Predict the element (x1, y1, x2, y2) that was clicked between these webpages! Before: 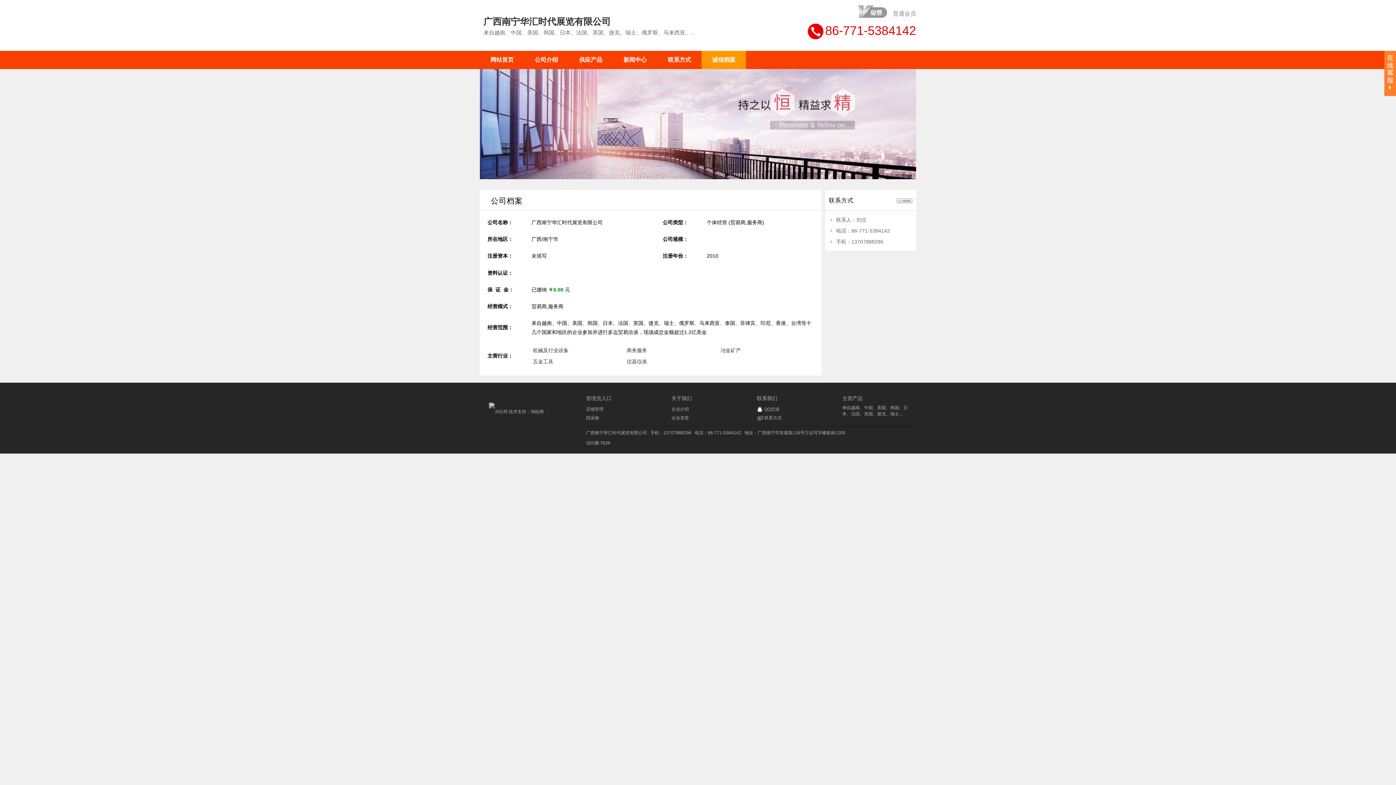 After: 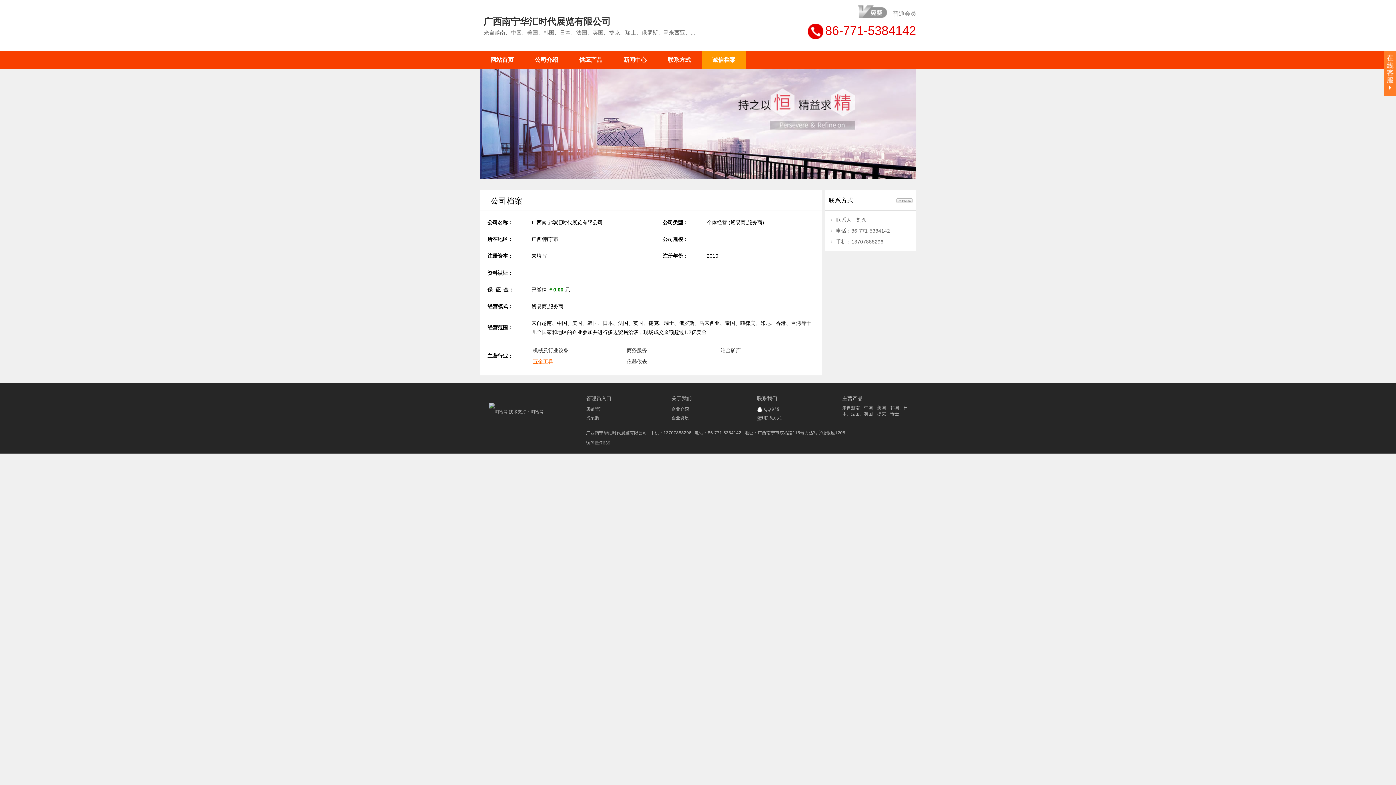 Action: label: 五金工具 bbox: (533, 358, 553, 364)